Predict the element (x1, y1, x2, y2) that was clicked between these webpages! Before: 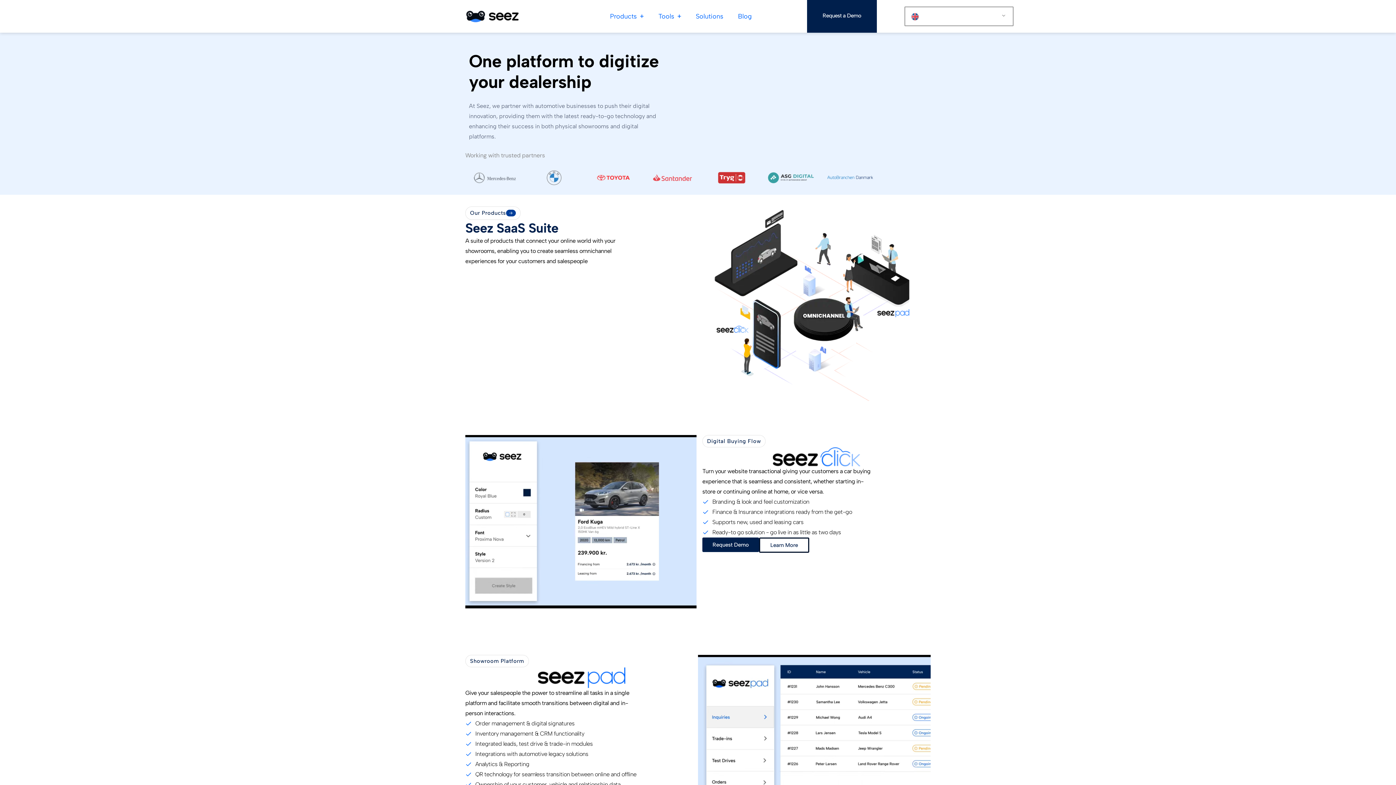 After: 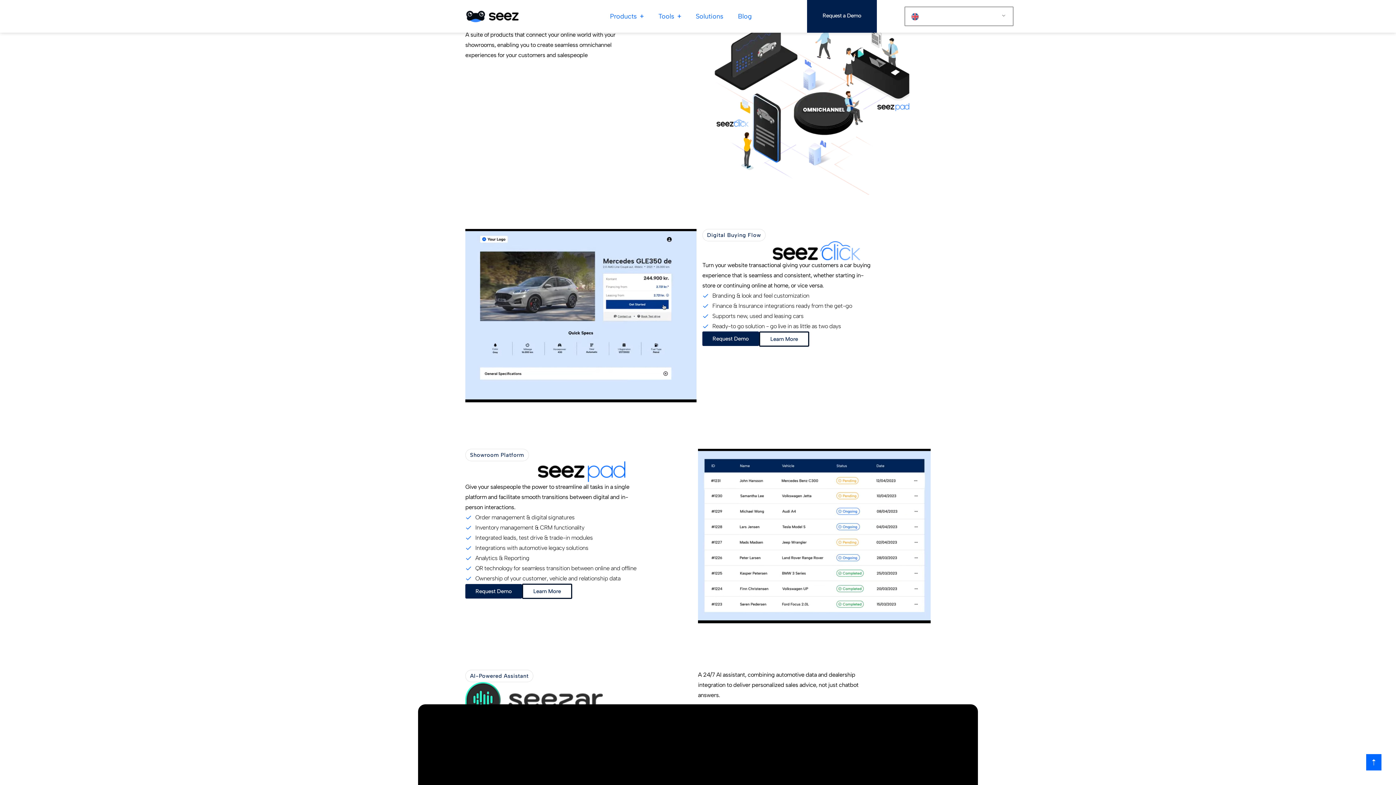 Action: bbox: (610, 10, 644, 22) label: Products